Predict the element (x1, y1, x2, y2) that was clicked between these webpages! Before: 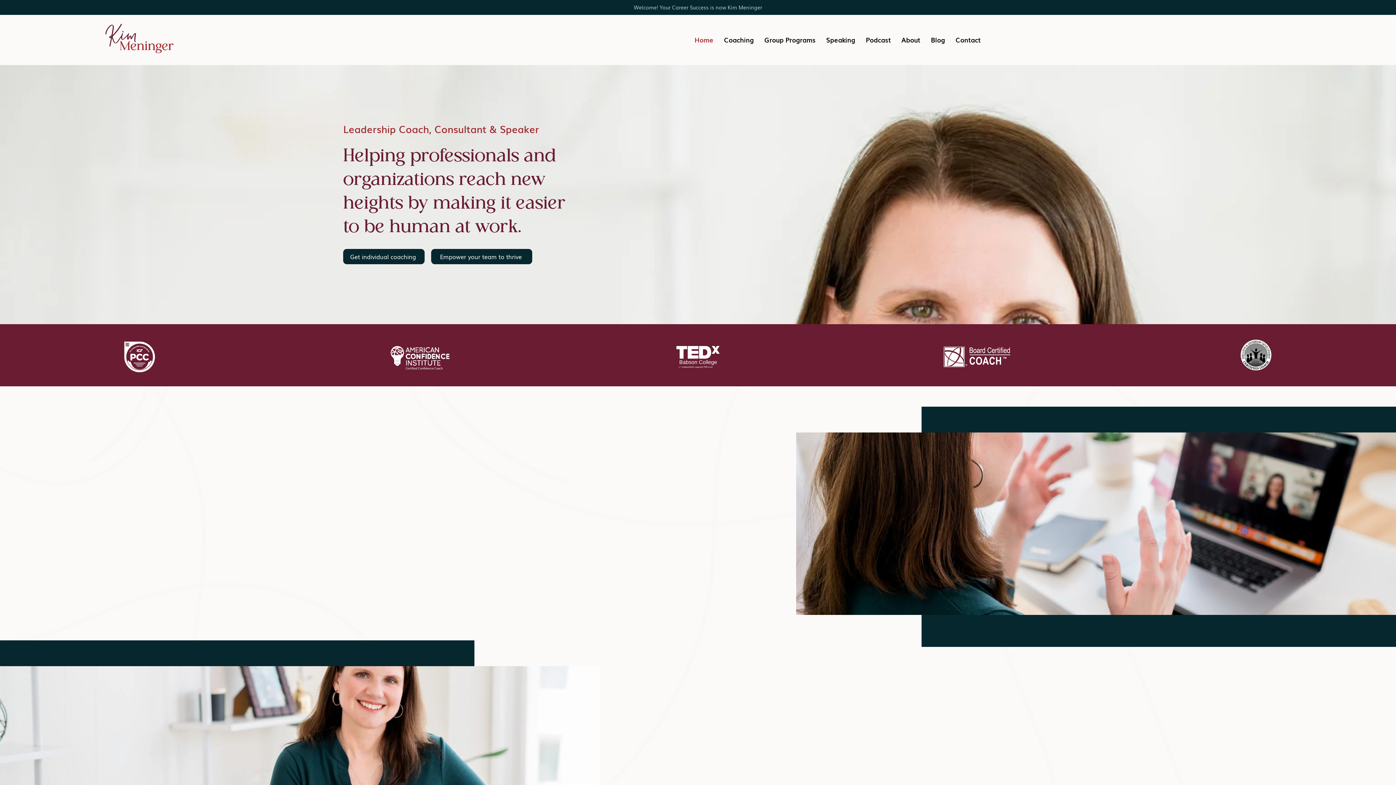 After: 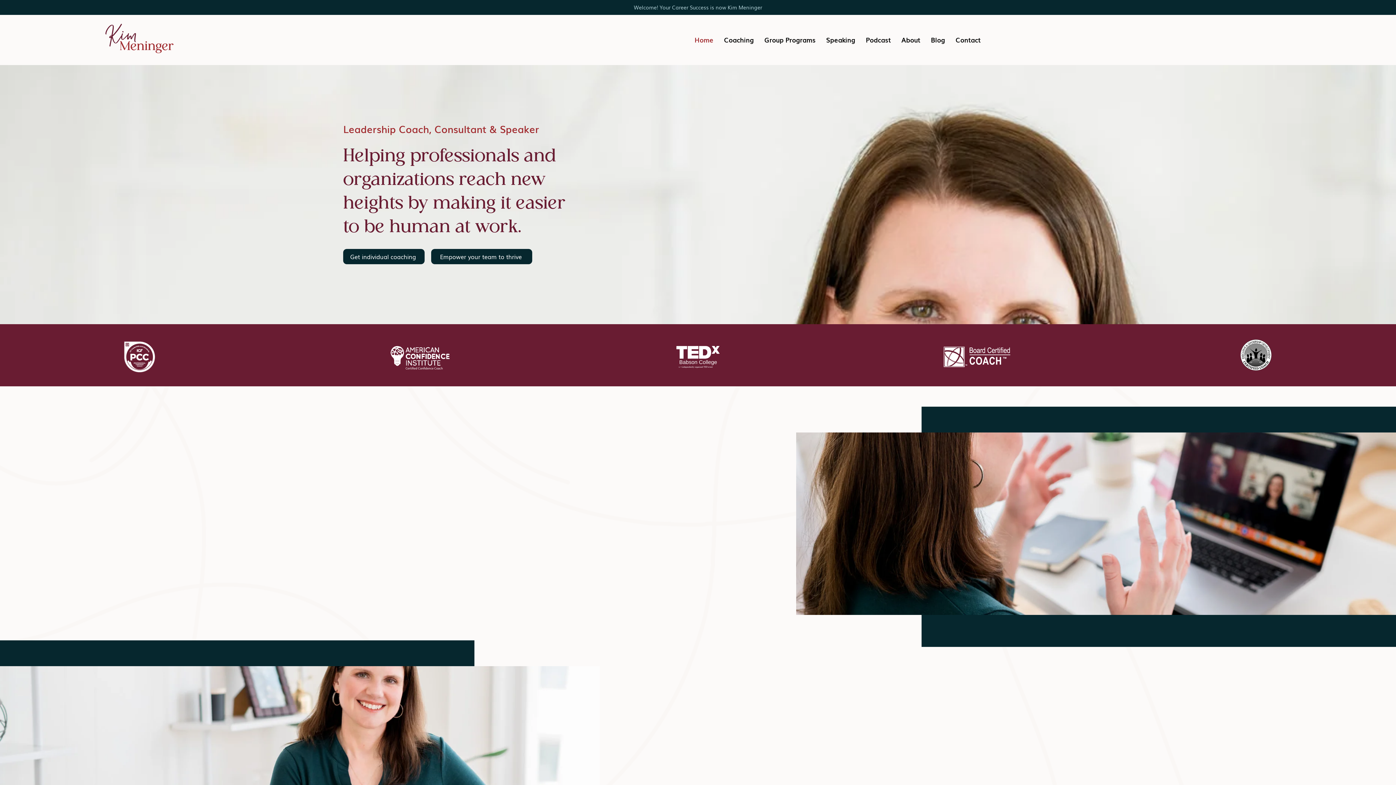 Action: label: Home bbox: (690, 31, 717, 48)